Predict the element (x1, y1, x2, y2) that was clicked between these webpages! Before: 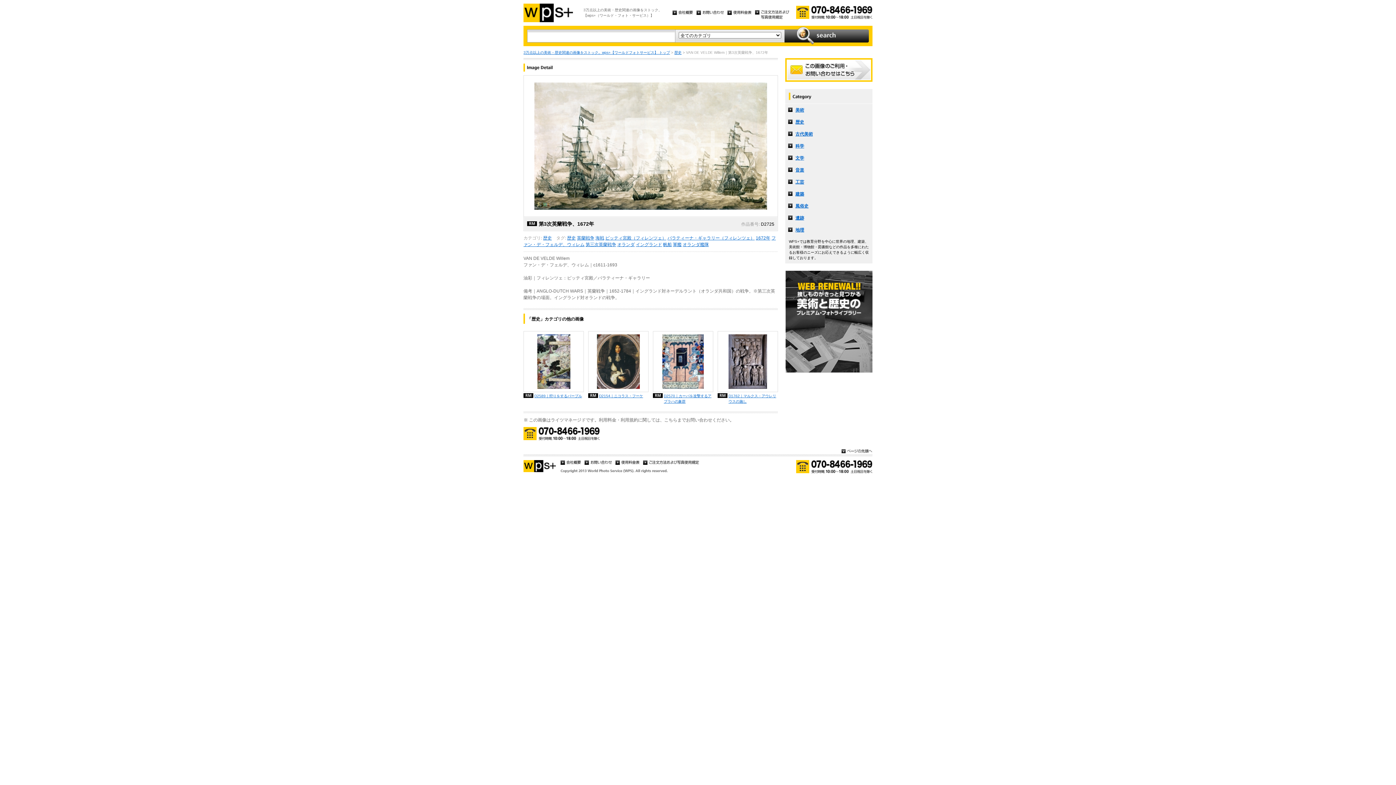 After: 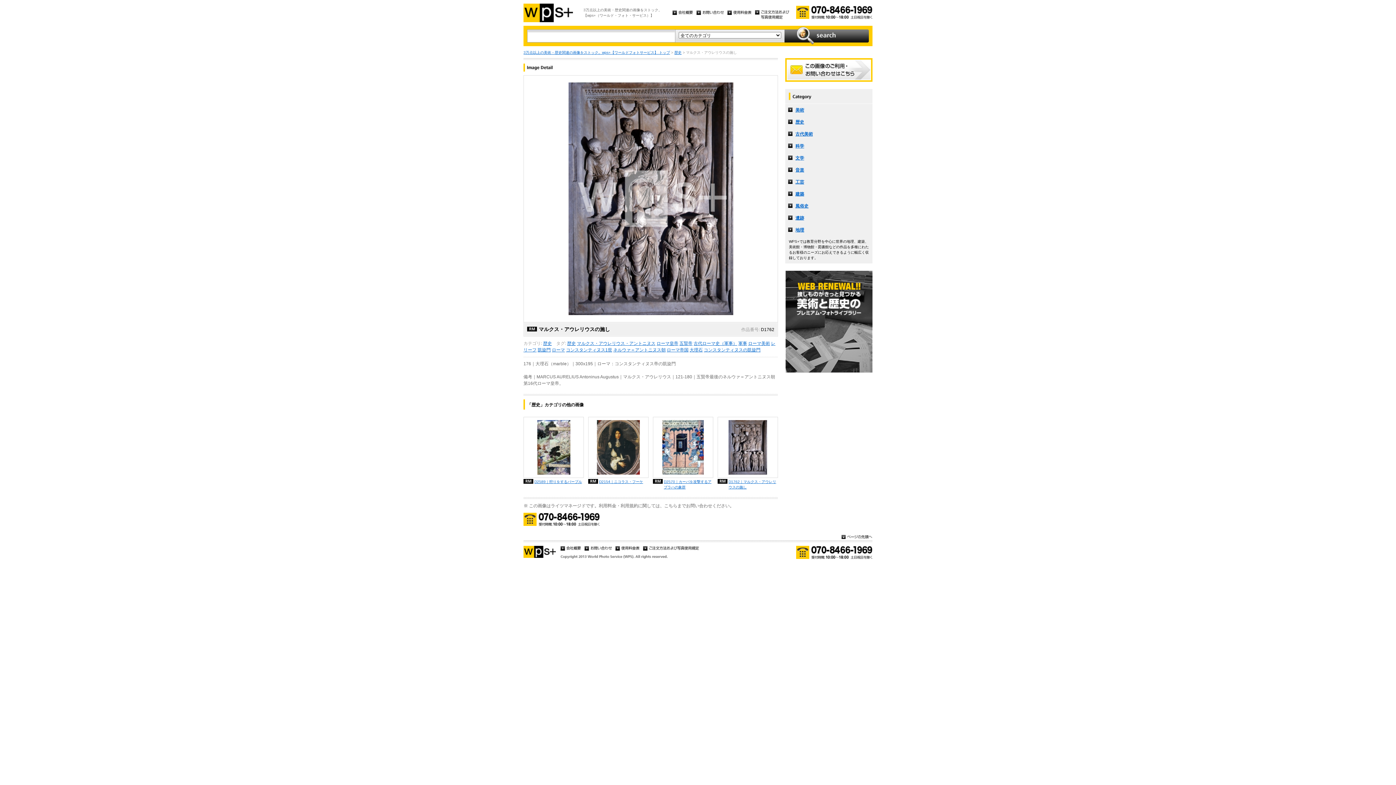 Action: bbox: (717, 393, 778, 404) label: D1762｜マルクス・アウレリウスの施し